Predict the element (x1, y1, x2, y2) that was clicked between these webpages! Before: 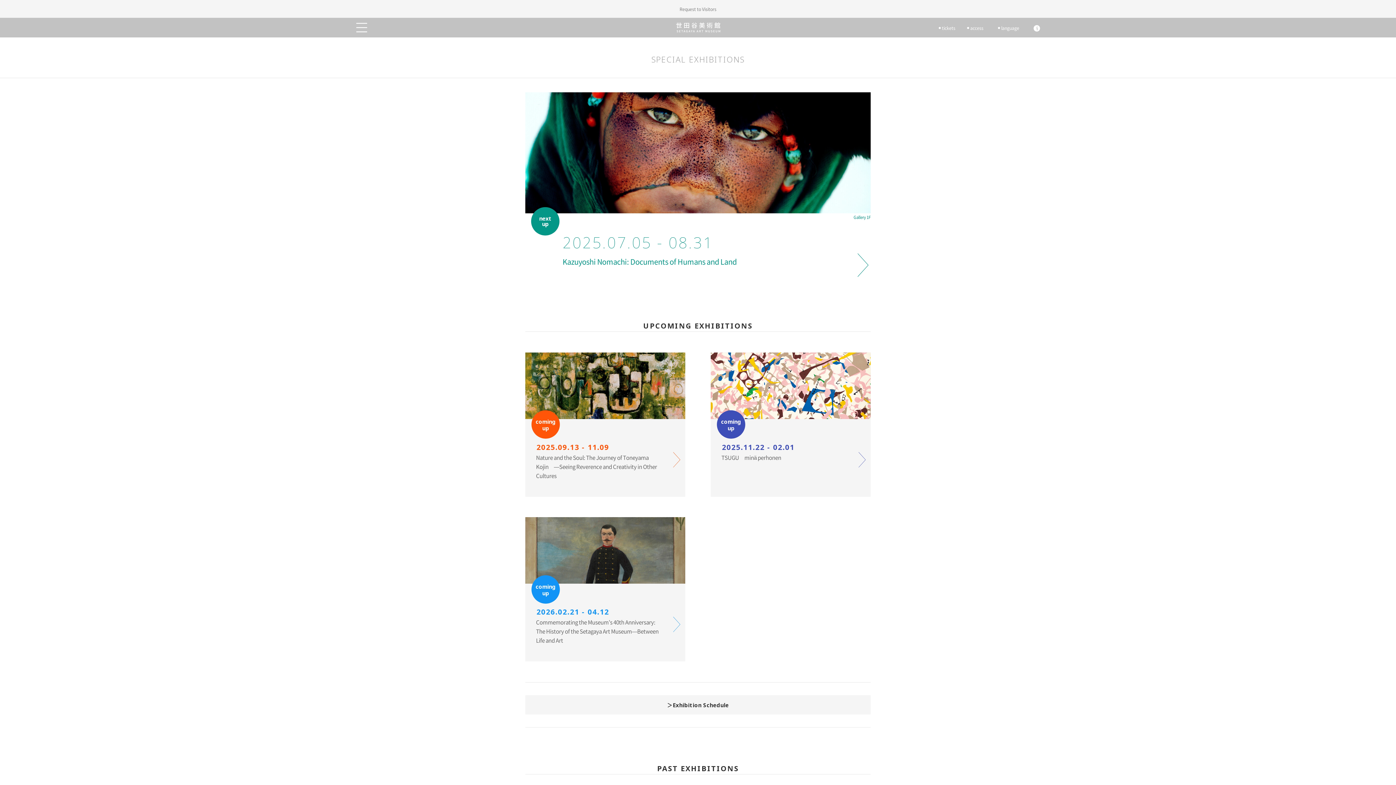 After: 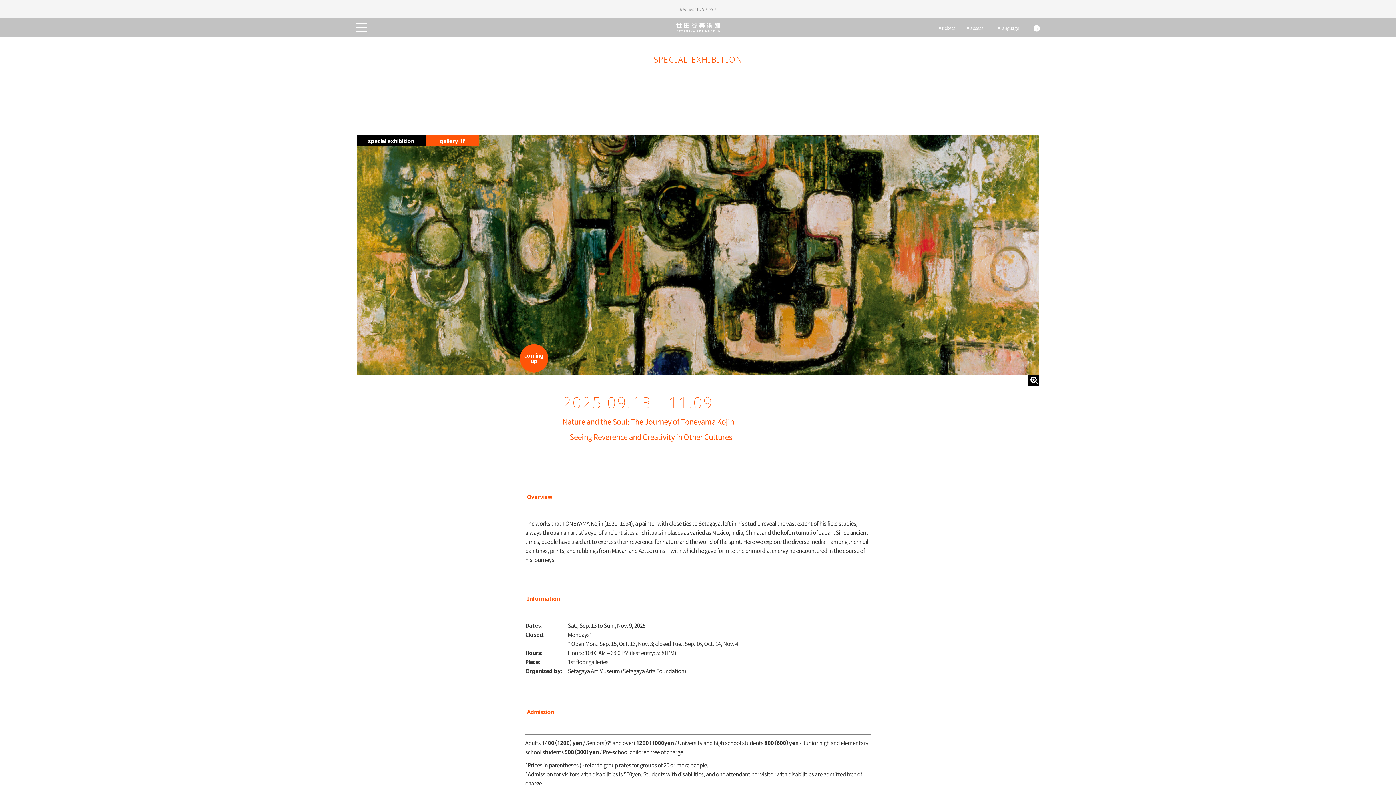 Action: bbox: (525, 352, 685, 496) label: coming
up

2025.09.13 - 11.09

Nature and the Soul: The Journey of Toneyama Kojin　—Seeing Reverence and Creativity in Other Cultures